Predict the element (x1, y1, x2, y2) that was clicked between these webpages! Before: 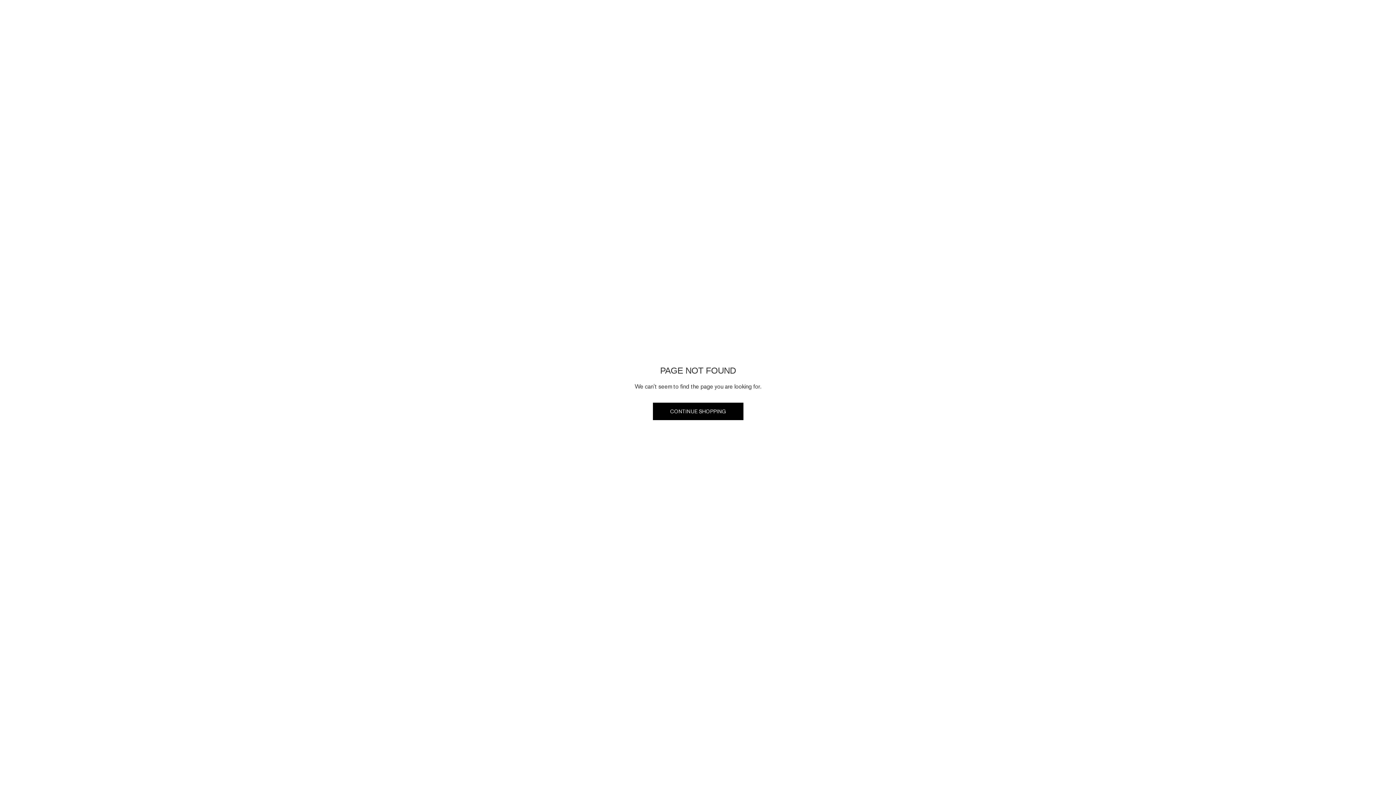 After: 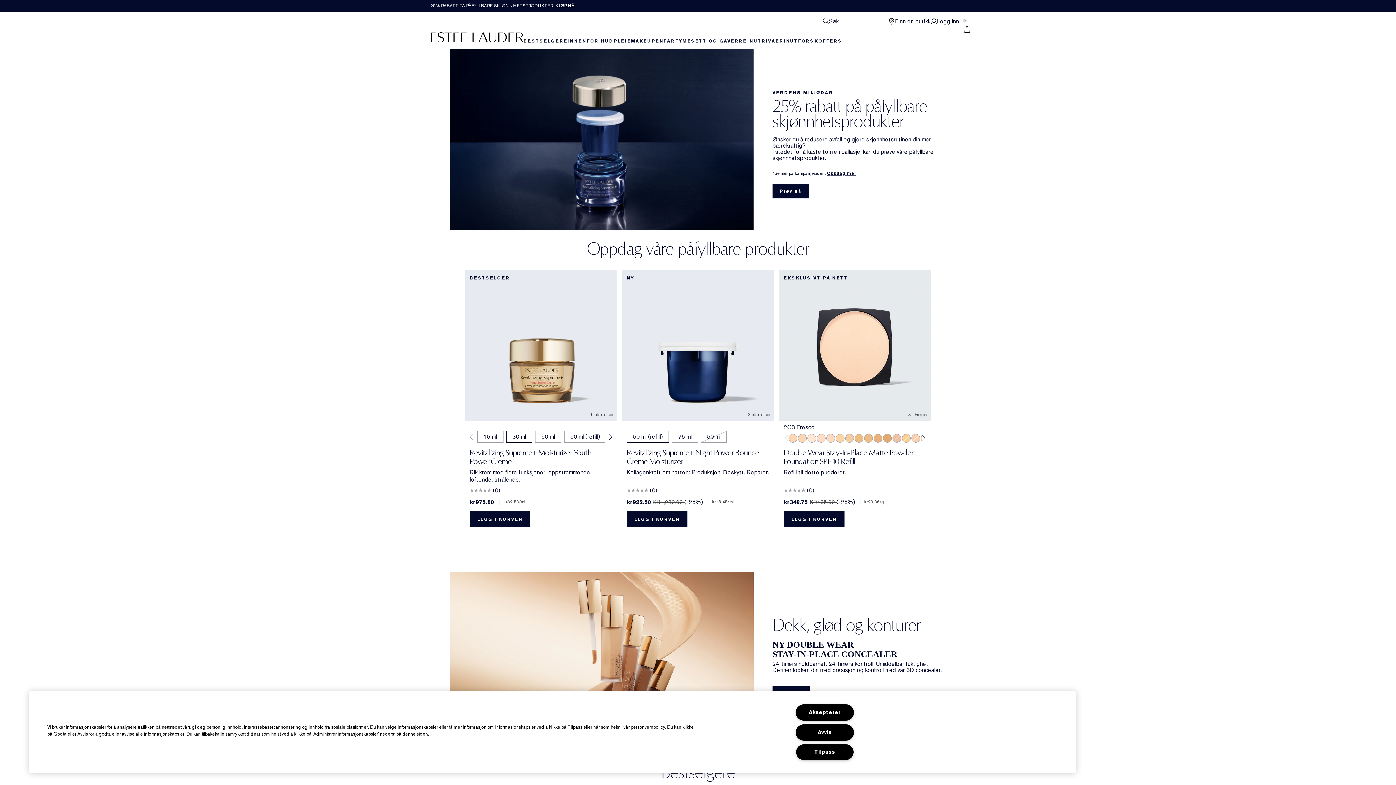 Action: bbox: (652, 402, 743, 420) label: CONTINUE SHOPPING